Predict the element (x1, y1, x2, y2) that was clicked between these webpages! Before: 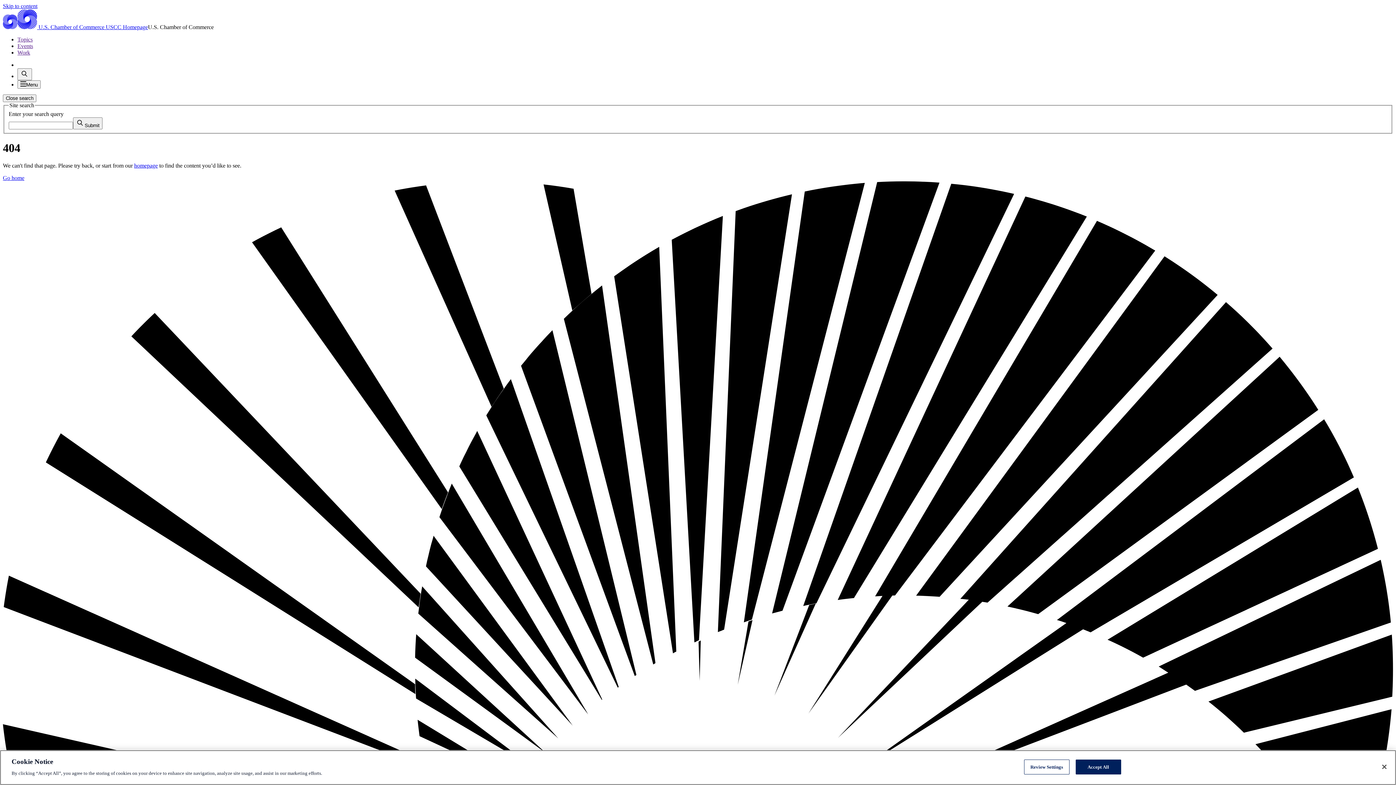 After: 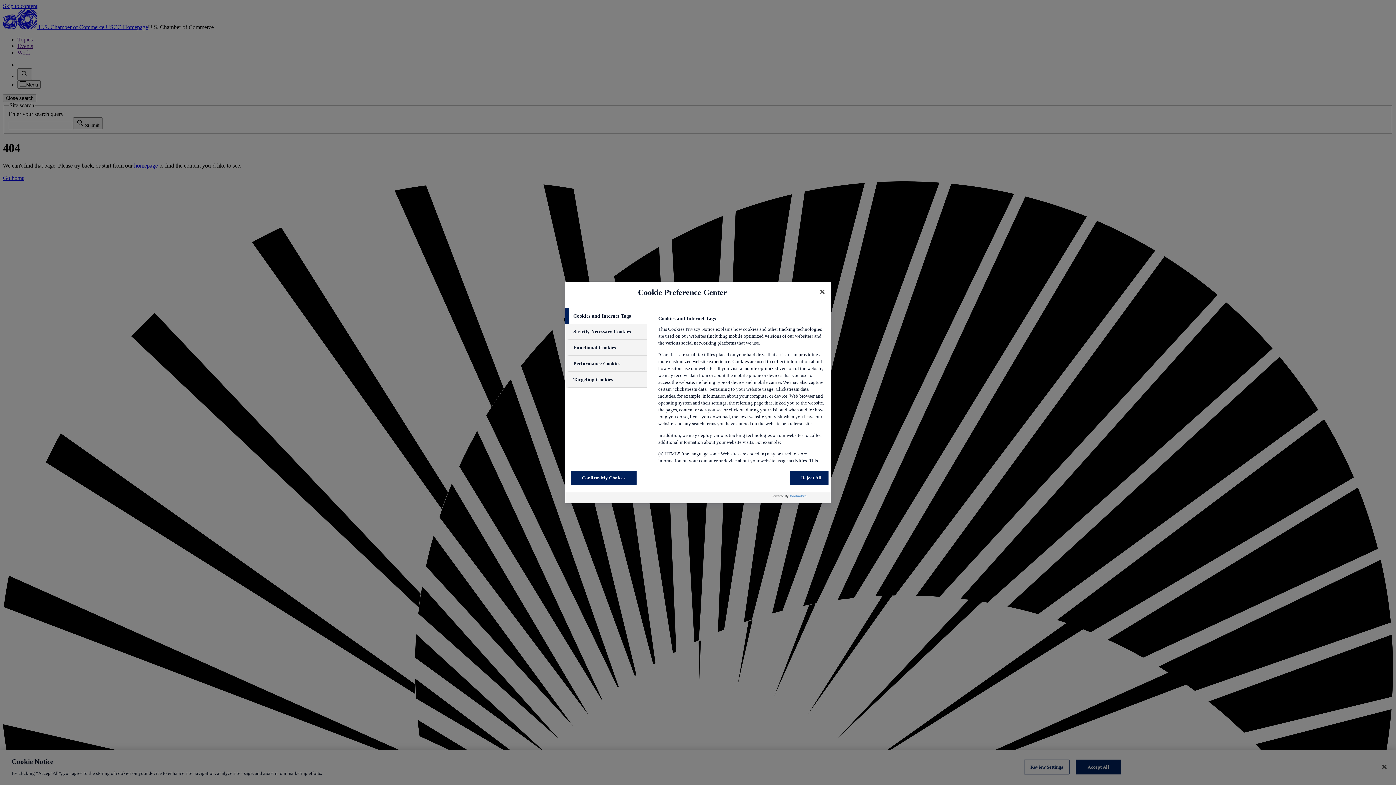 Action: bbox: (1024, 760, 1069, 774) label: Review Settings